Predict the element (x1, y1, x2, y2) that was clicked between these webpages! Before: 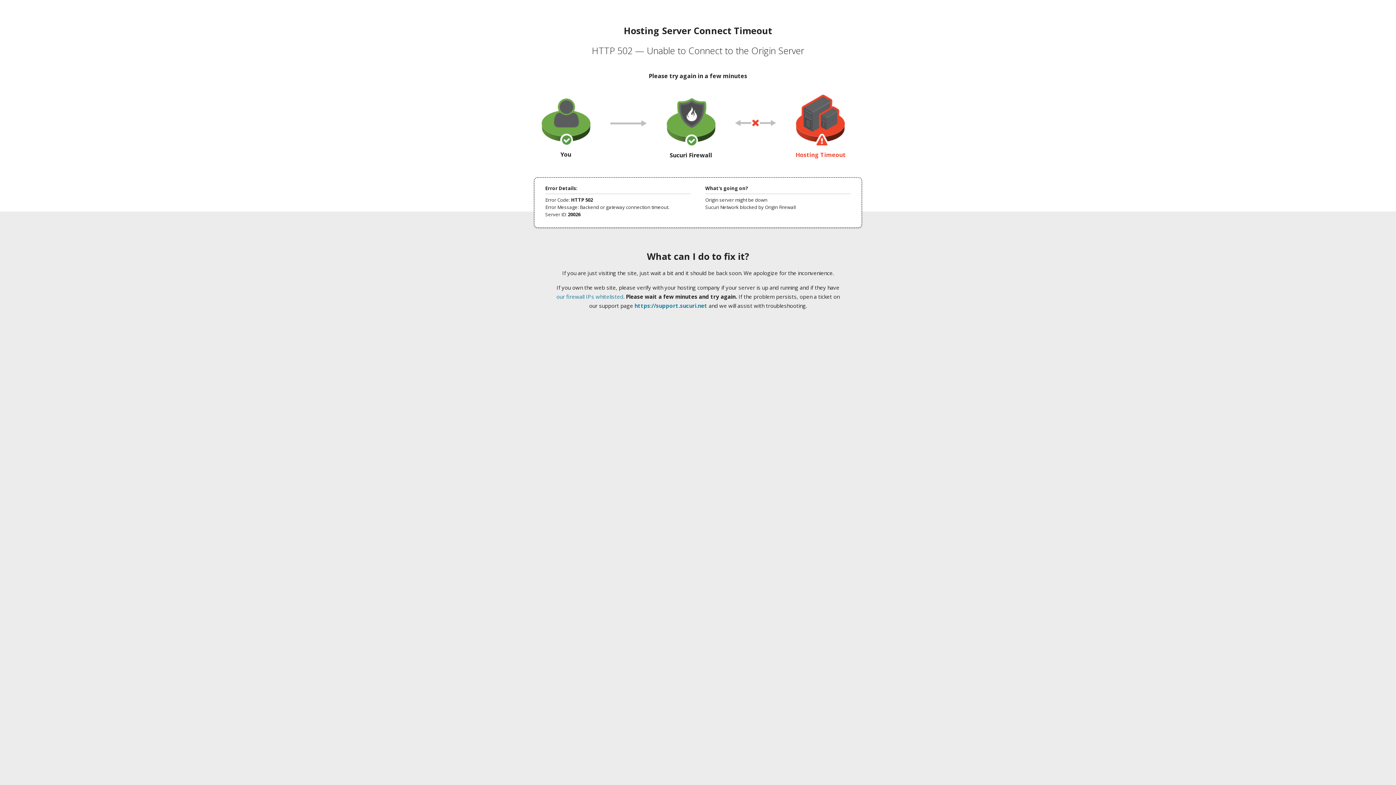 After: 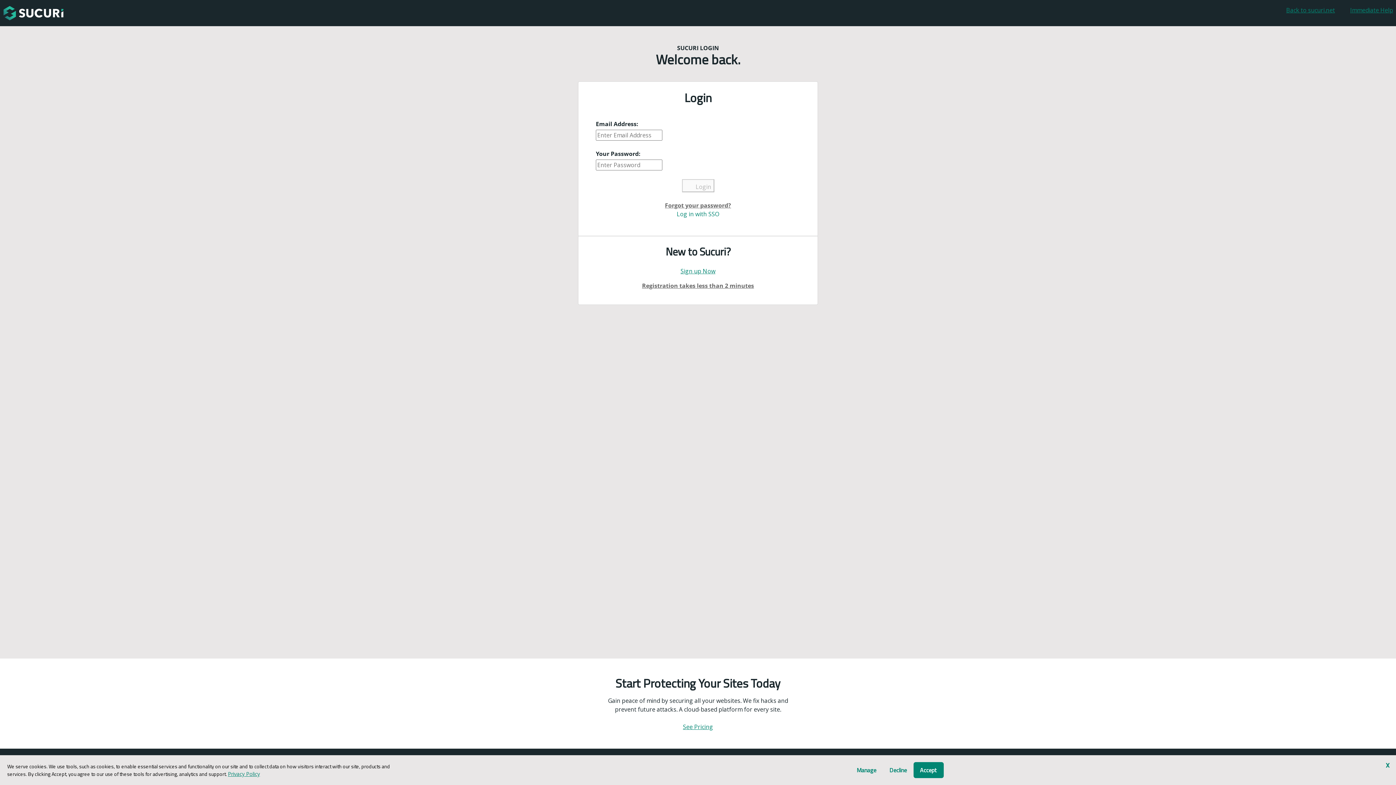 Action: label: https://support.sucuri.net bbox: (634, 302, 707, 309)